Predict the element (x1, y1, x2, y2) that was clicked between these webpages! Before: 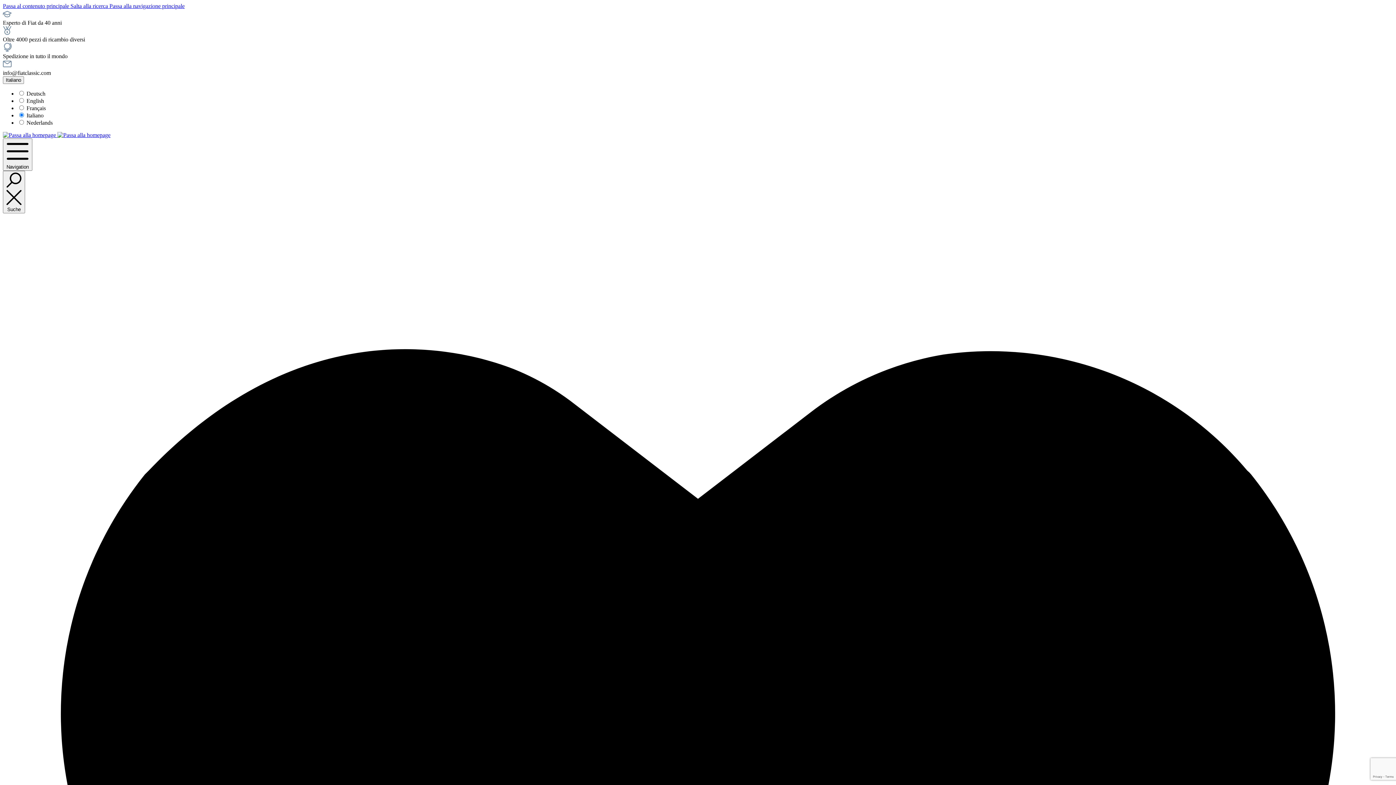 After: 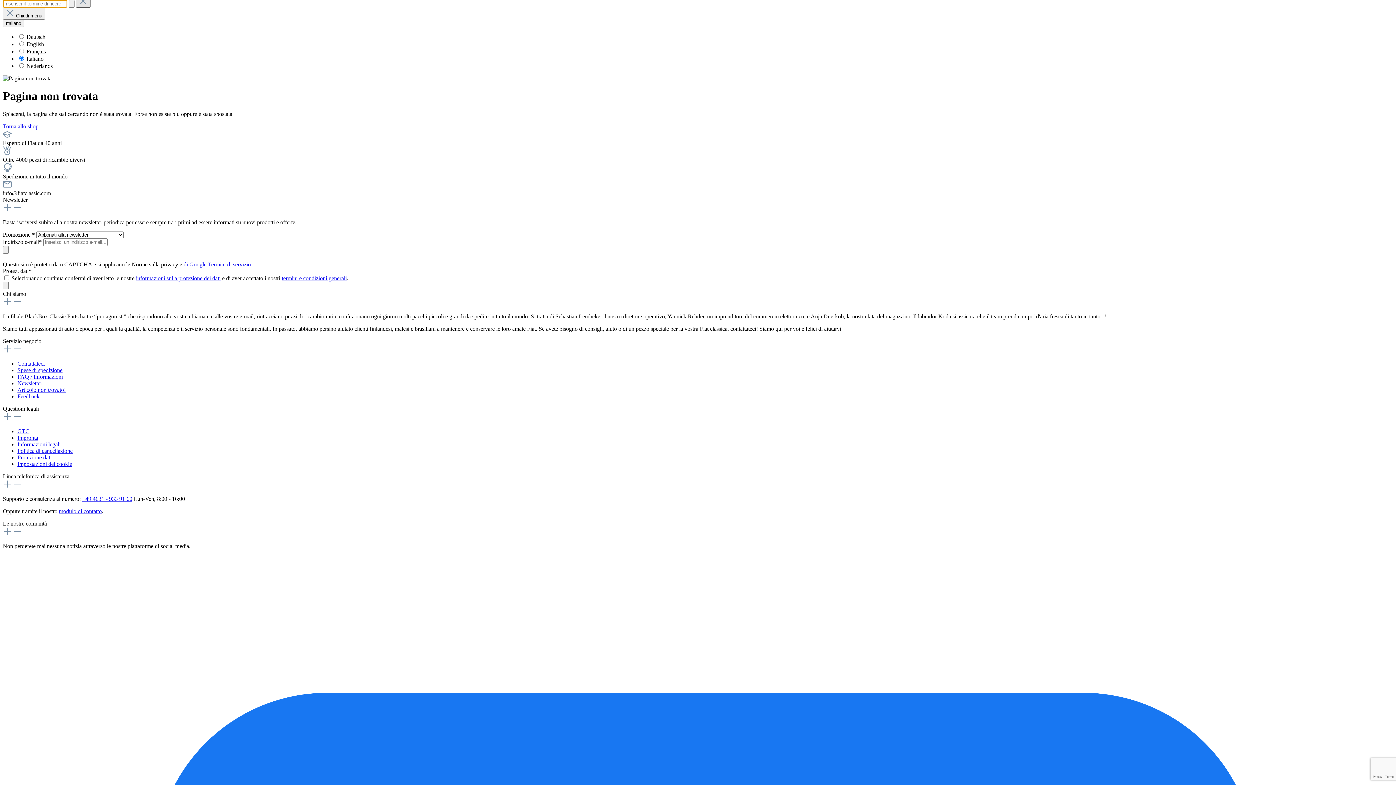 Action: label: Salta alla ricerca  bbox: (70, 2, 109, 9)